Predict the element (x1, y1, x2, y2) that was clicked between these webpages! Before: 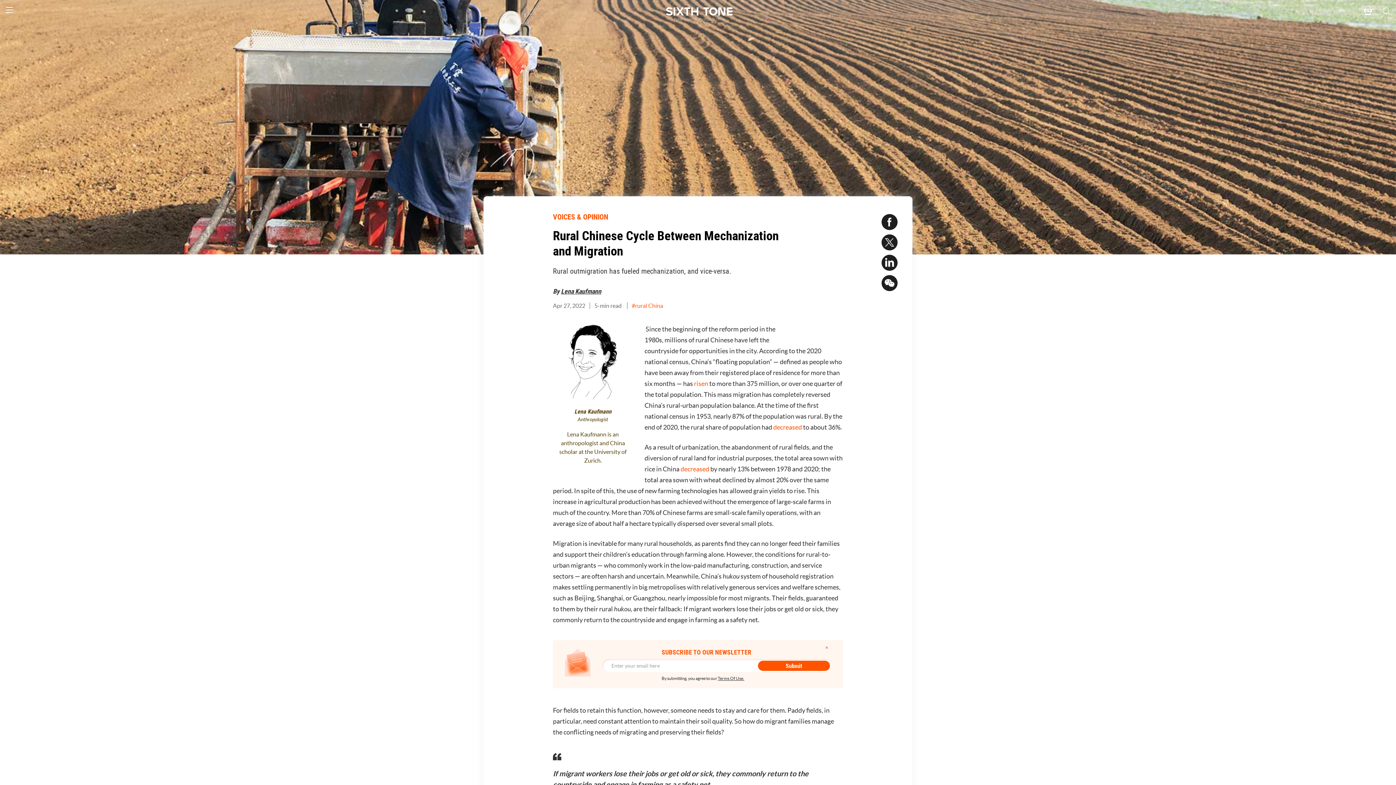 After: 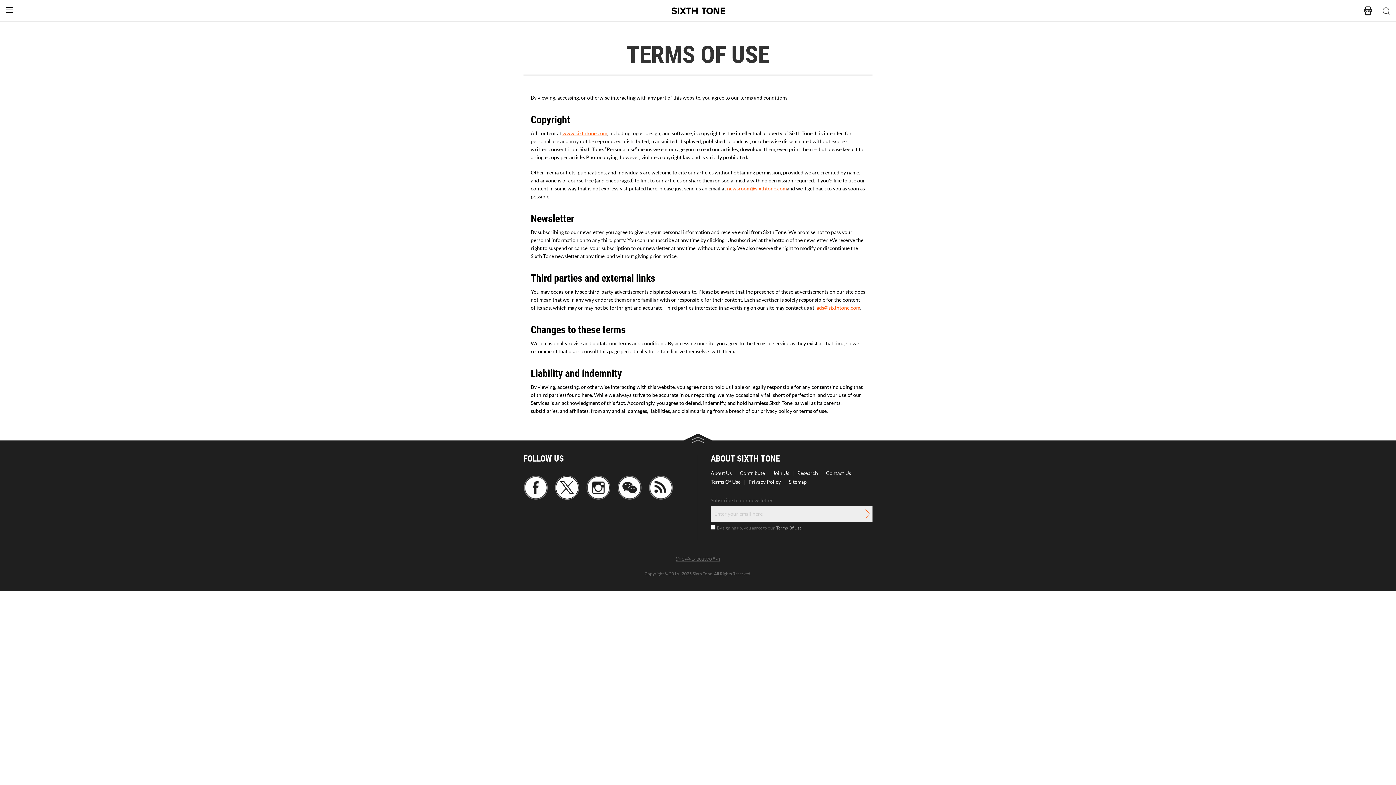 Action: label: Terms Of Use. bbox: (717, 676, 744, 680)